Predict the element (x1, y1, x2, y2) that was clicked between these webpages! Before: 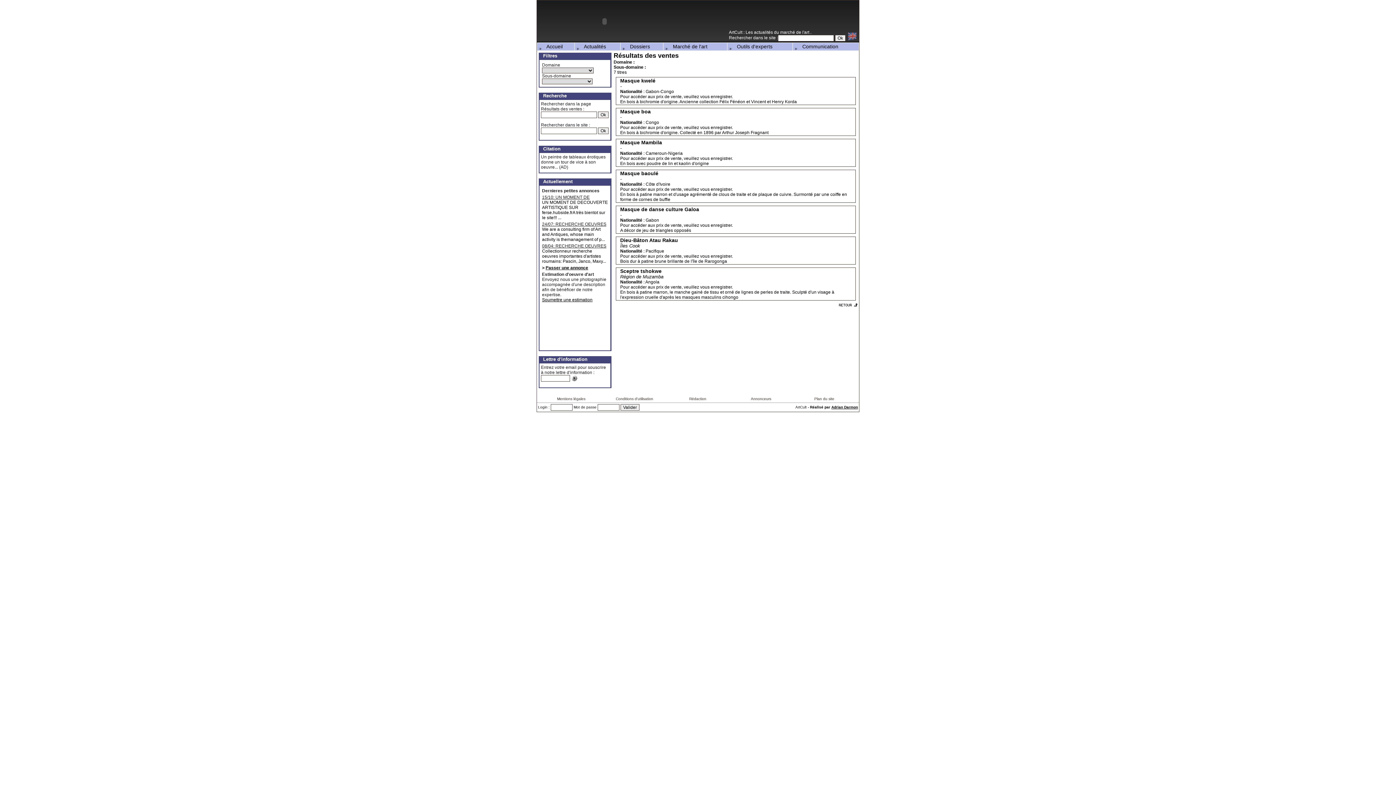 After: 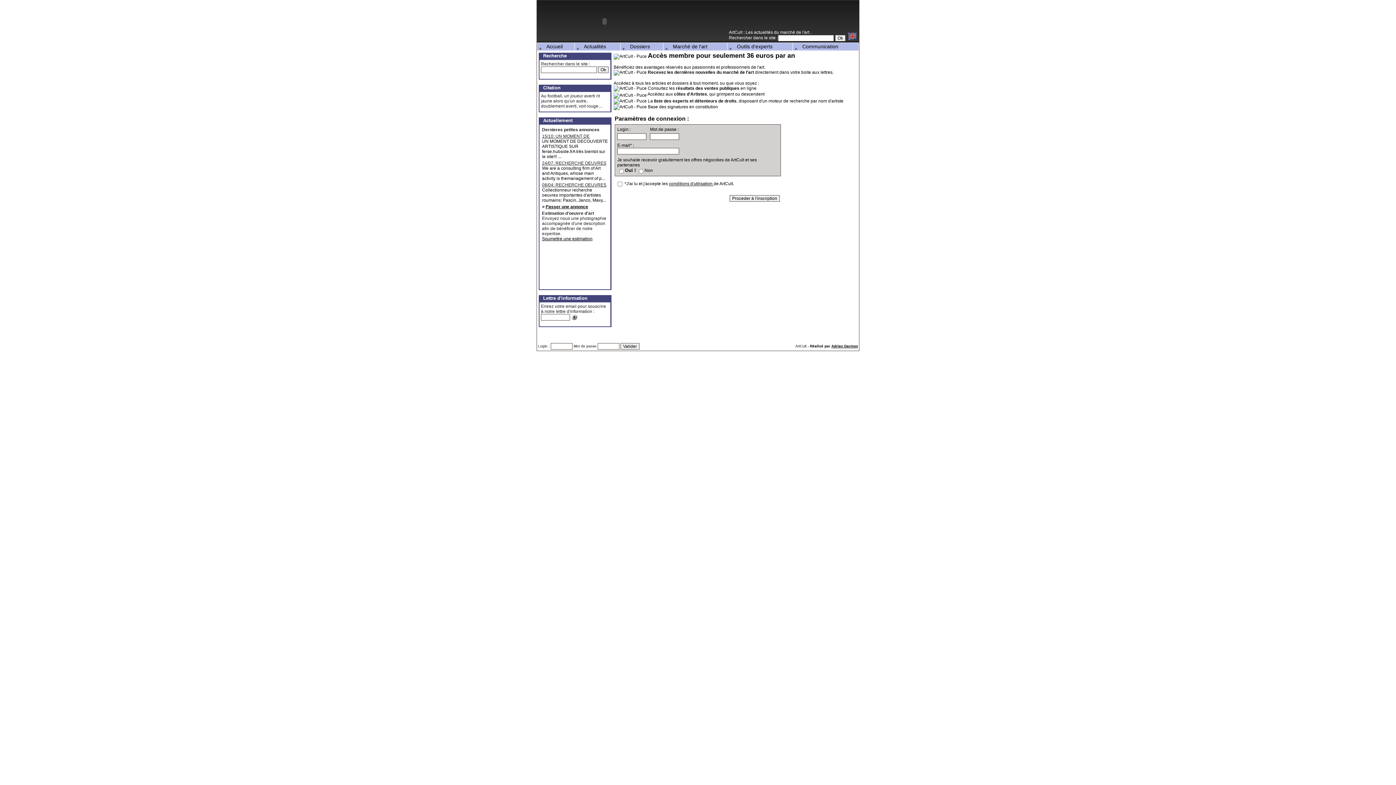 Action: bbox: (620, 186, 733, 192) label: Pour accéder aux prix de vente, veuillez vous enregistrer.